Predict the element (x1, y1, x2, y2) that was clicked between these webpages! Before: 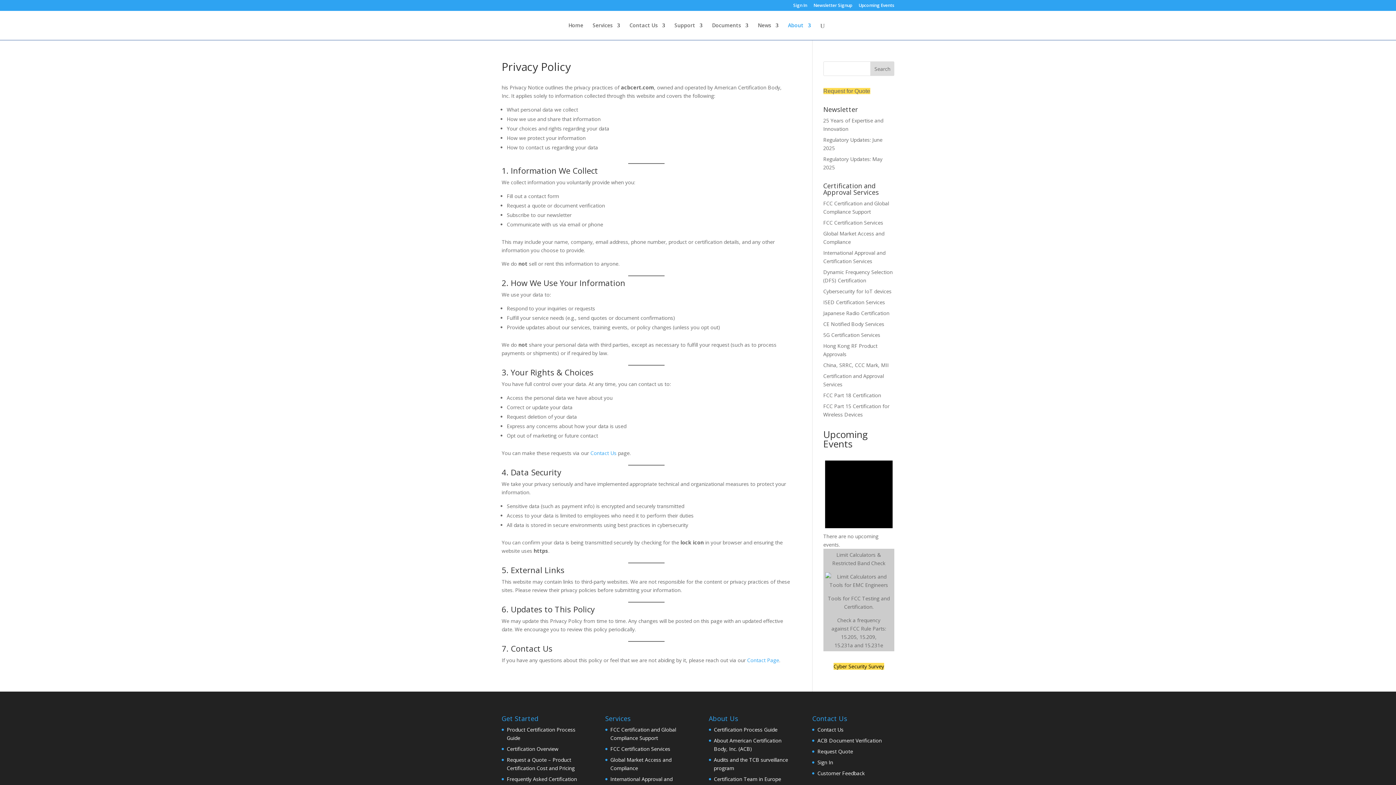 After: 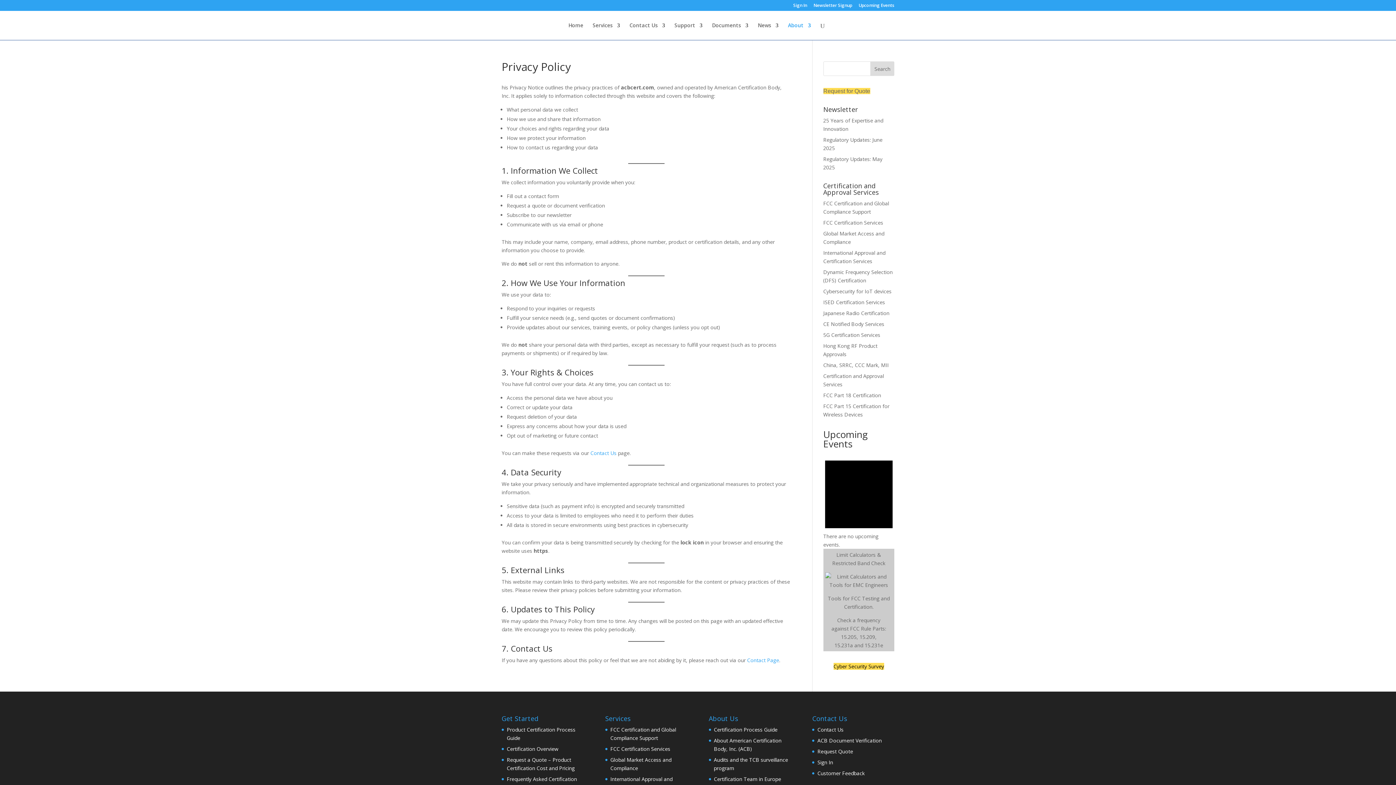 Action: label: Cyber Security Survey bbox: (833, 663, 884, 670)